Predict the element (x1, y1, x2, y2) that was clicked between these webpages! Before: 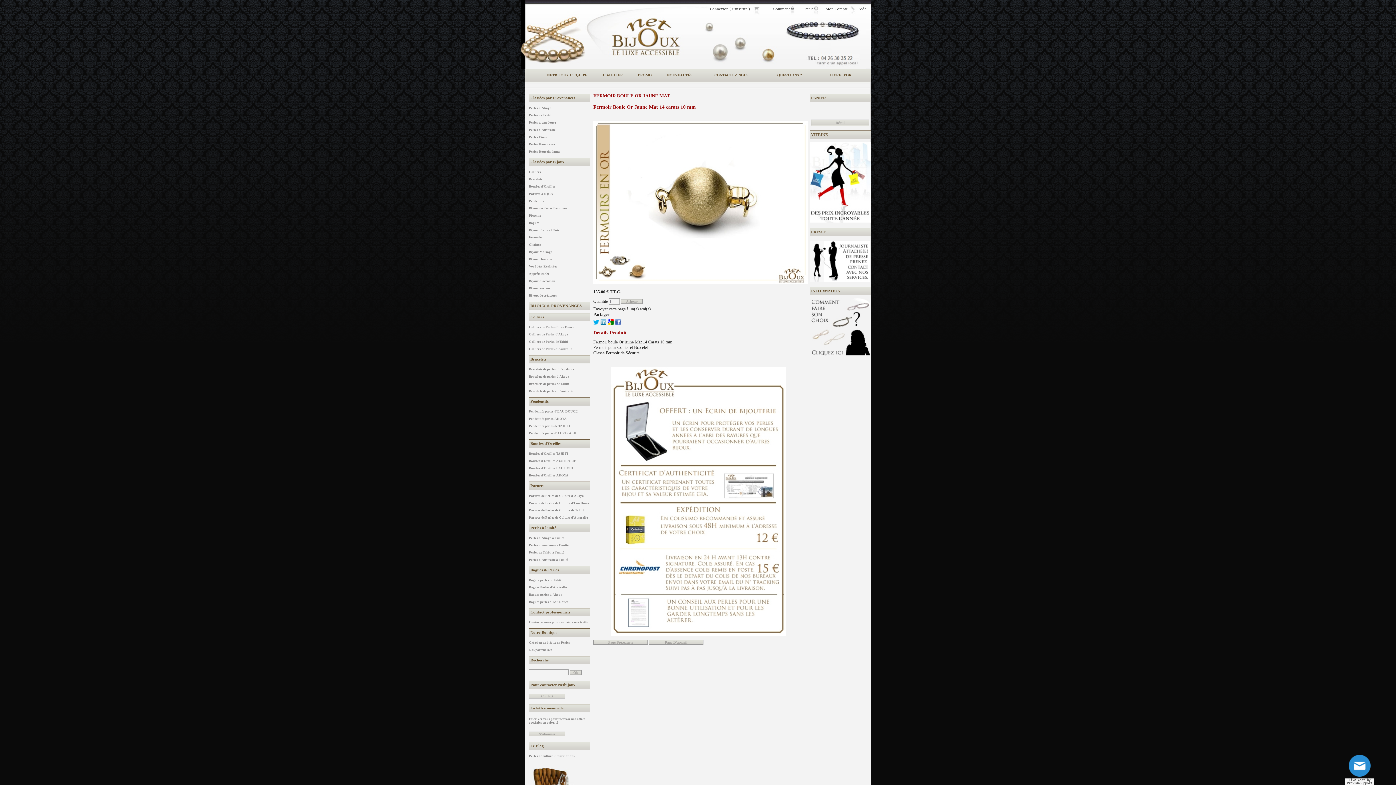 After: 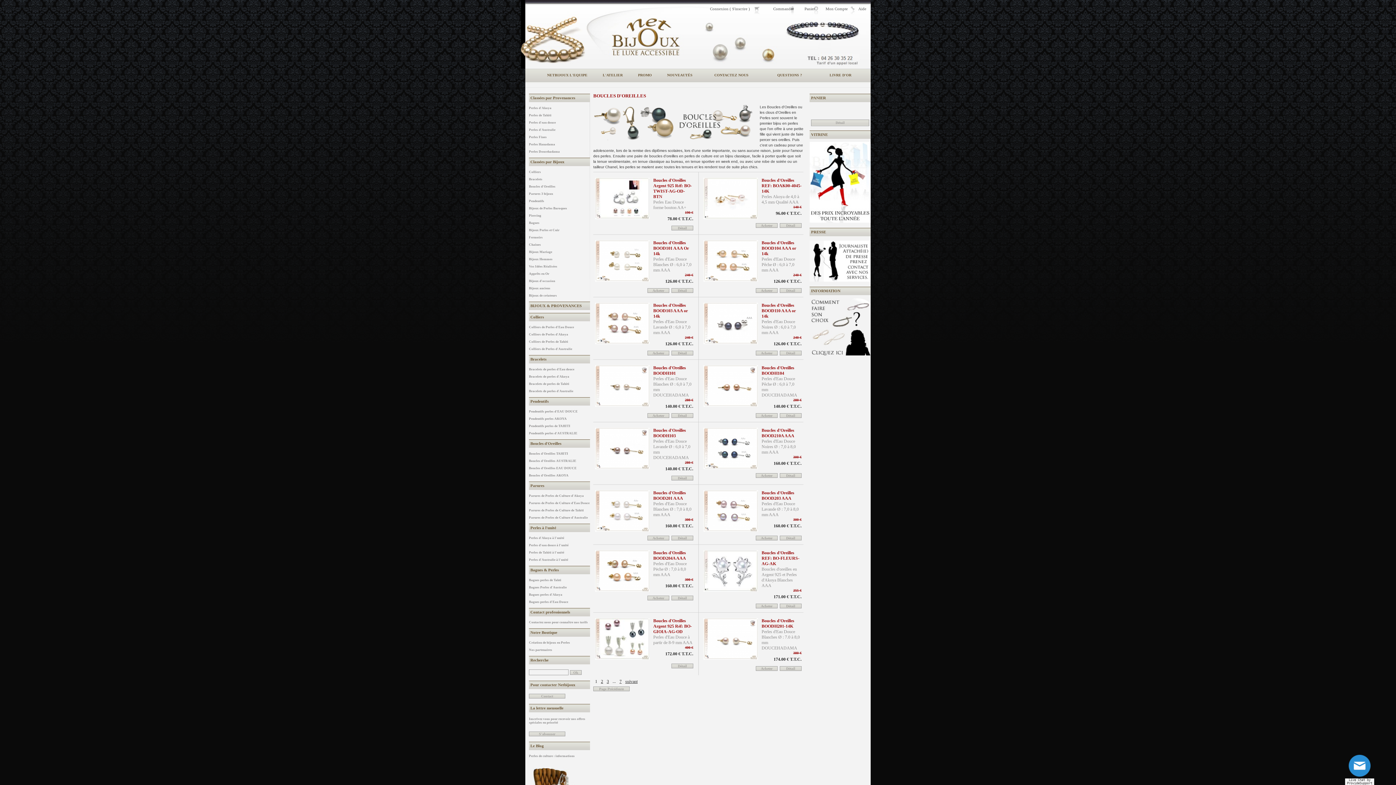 Action: label: Boucles d'Oreilles bbox: (529, 184, 555, 188)